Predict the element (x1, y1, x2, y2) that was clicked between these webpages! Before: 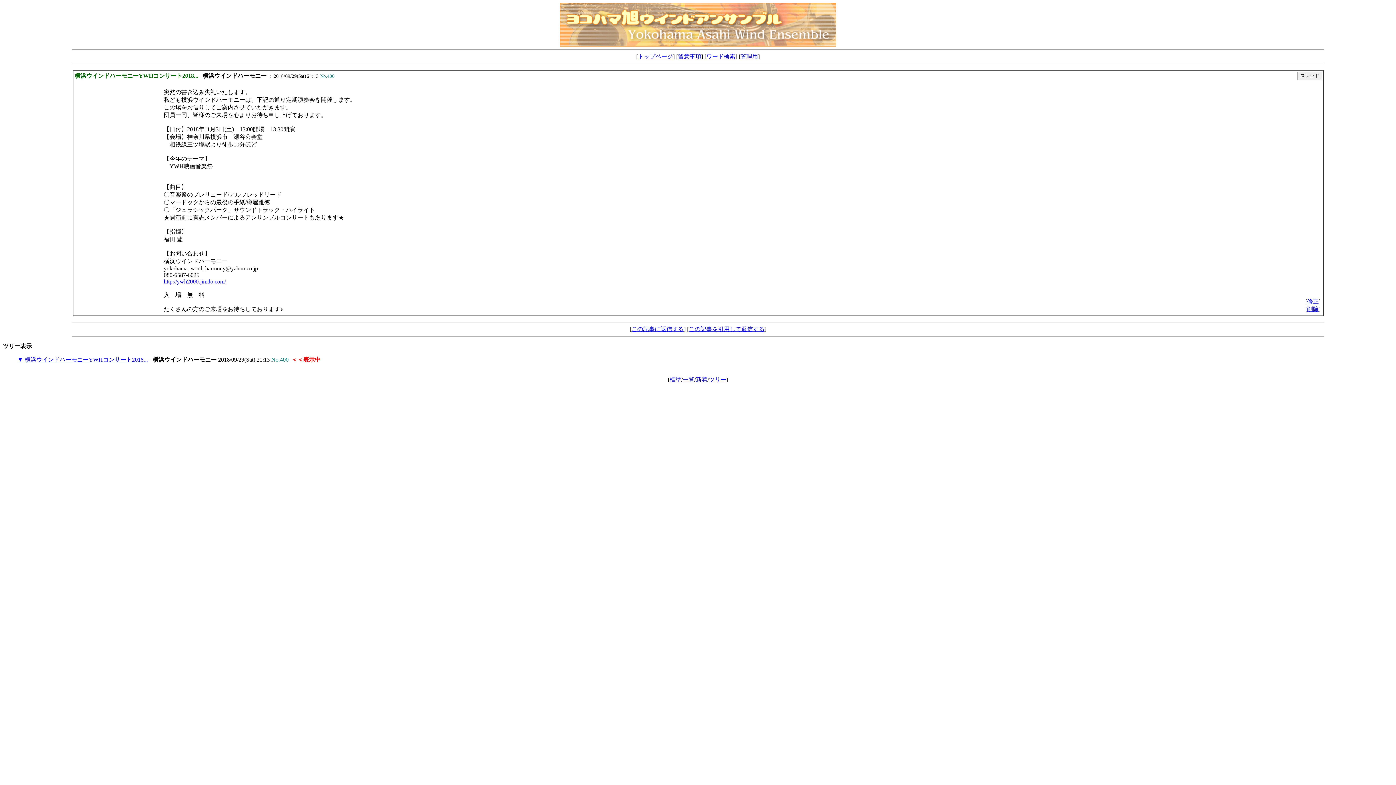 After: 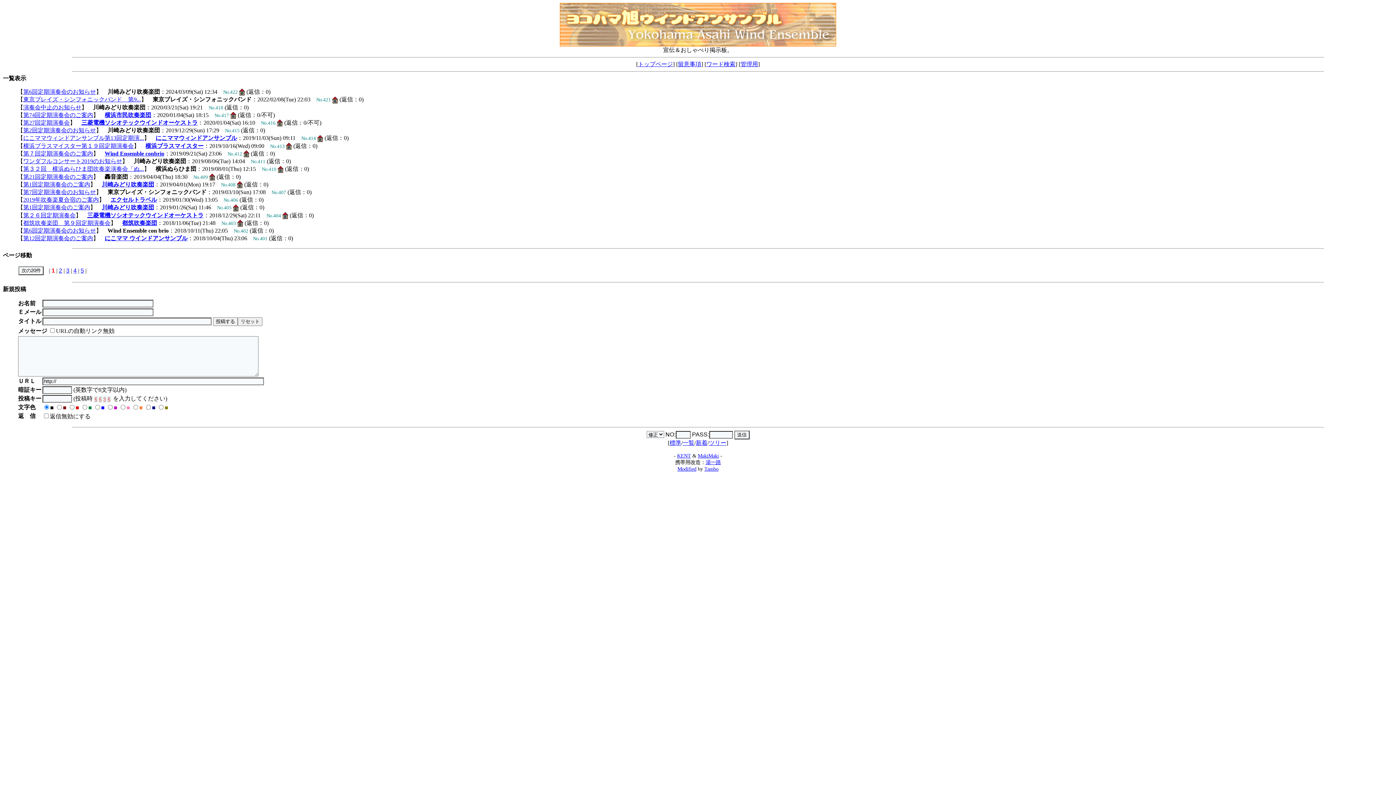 Action: label: 一覧 bbox: (682, 376, 694, 382)